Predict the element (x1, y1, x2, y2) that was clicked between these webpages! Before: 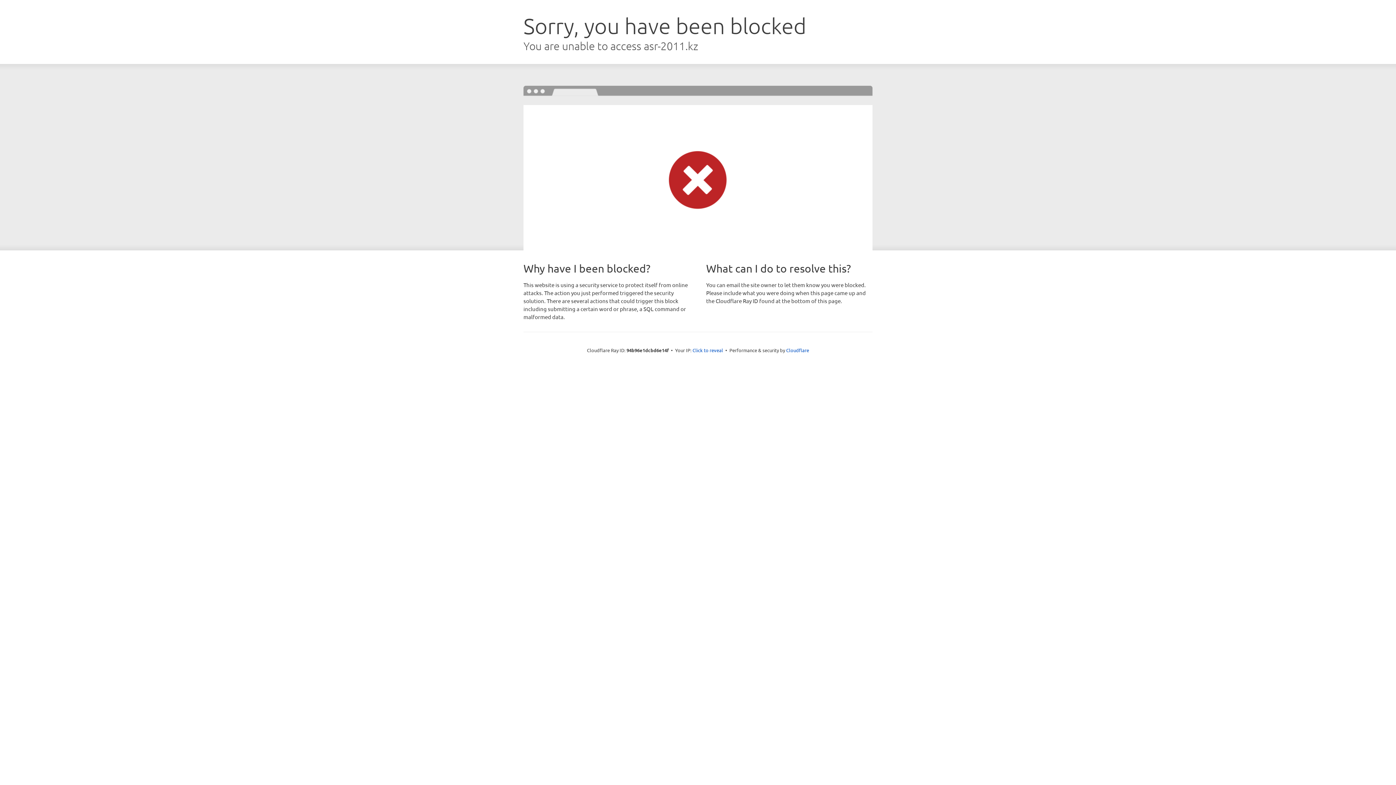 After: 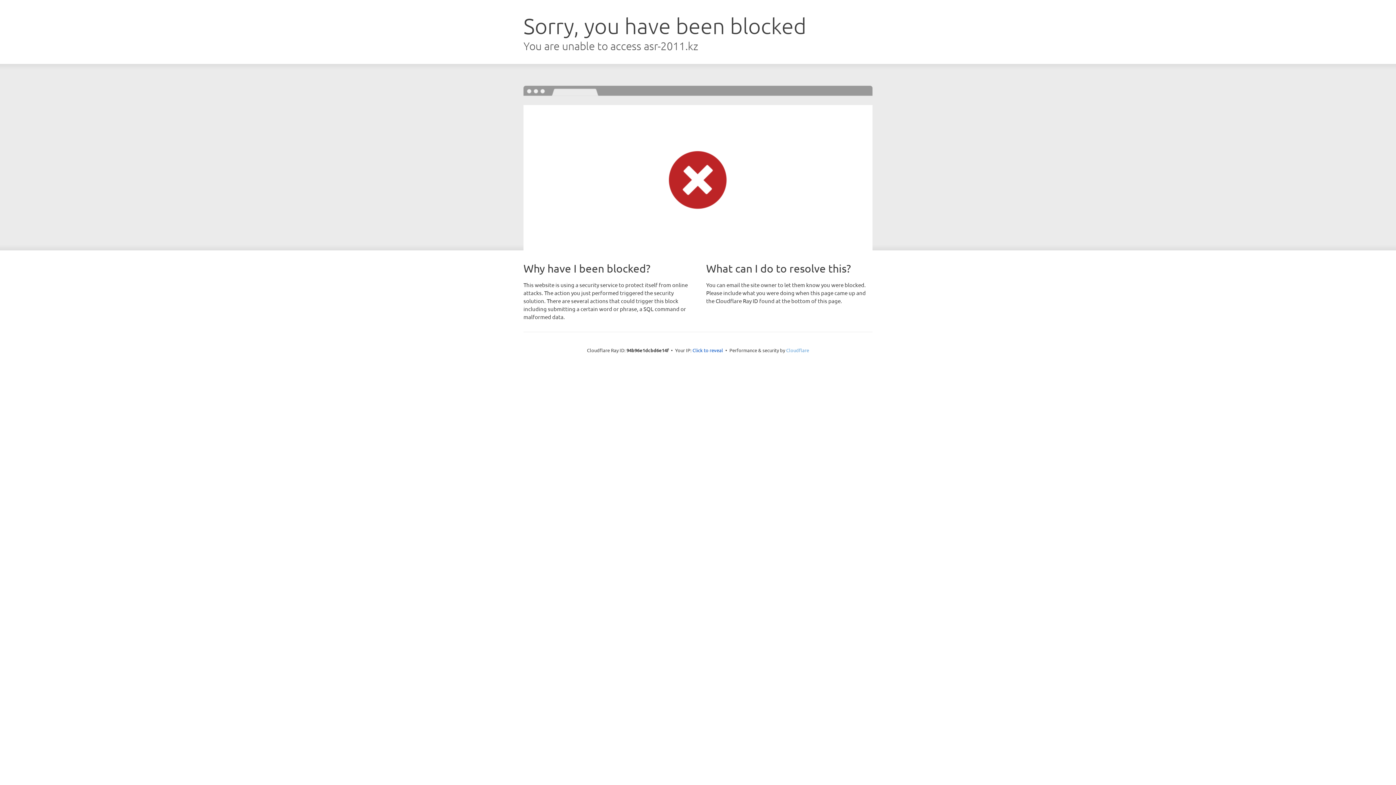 Action: bbox: (786, 347, 809, 353) label: Cloudflare